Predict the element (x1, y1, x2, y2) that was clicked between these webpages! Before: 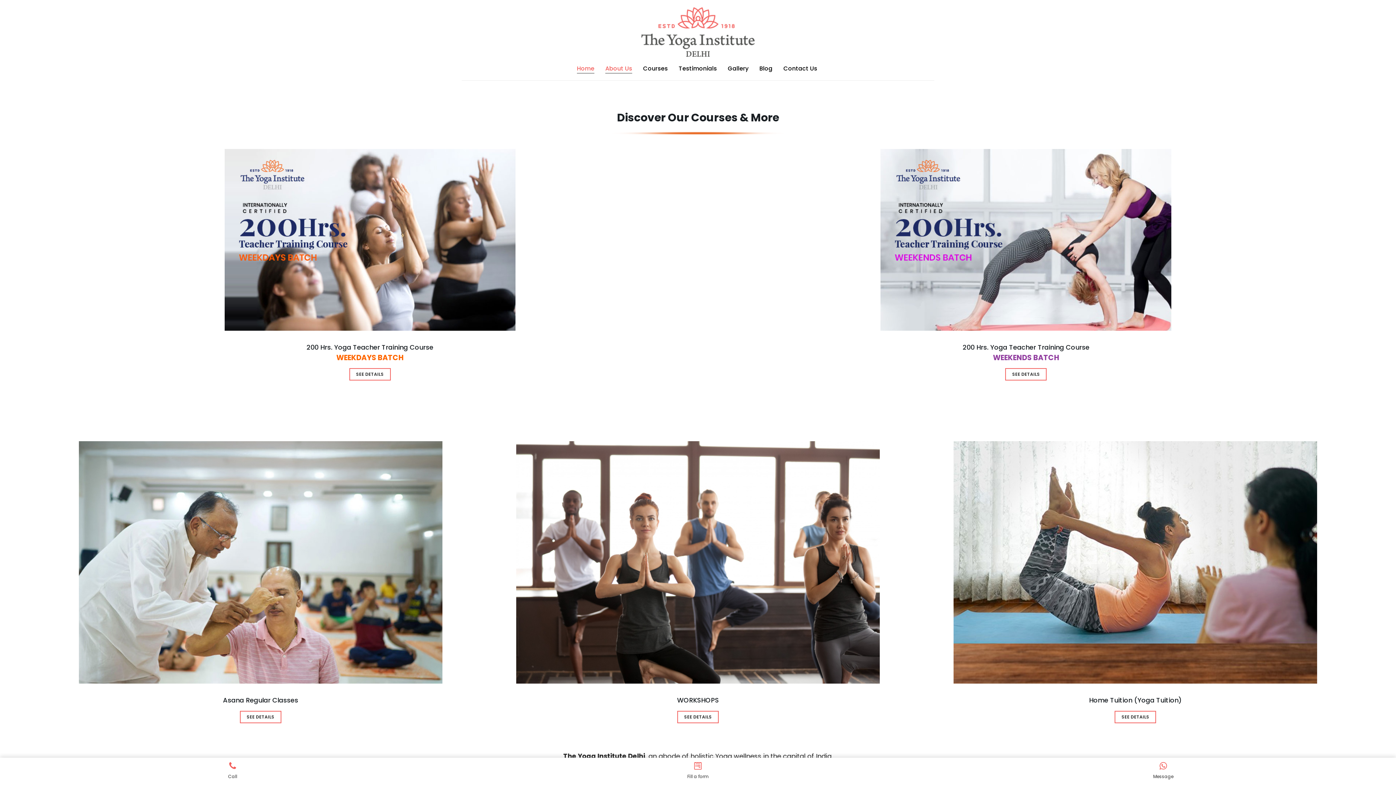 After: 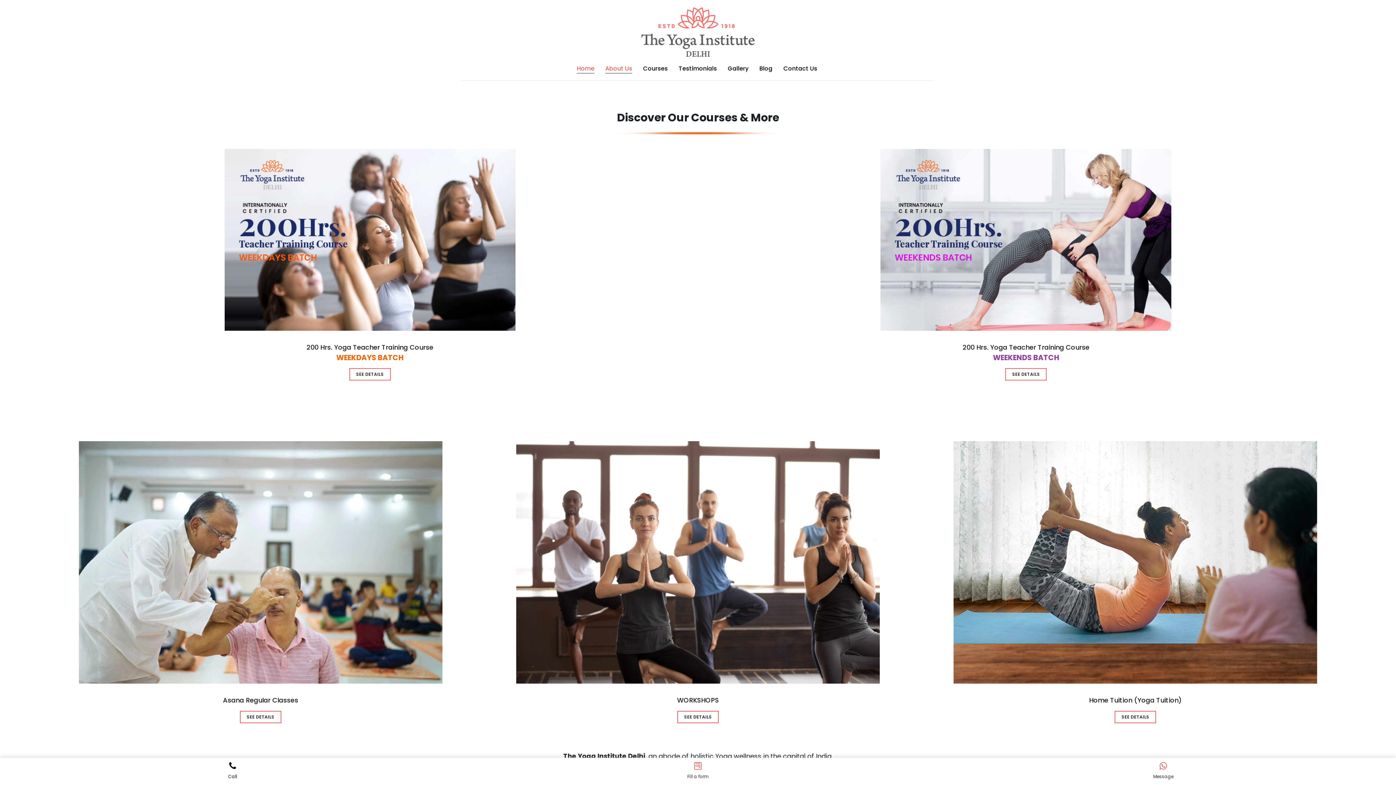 Action: label: Call bbox: (0, 761, 465, 781)